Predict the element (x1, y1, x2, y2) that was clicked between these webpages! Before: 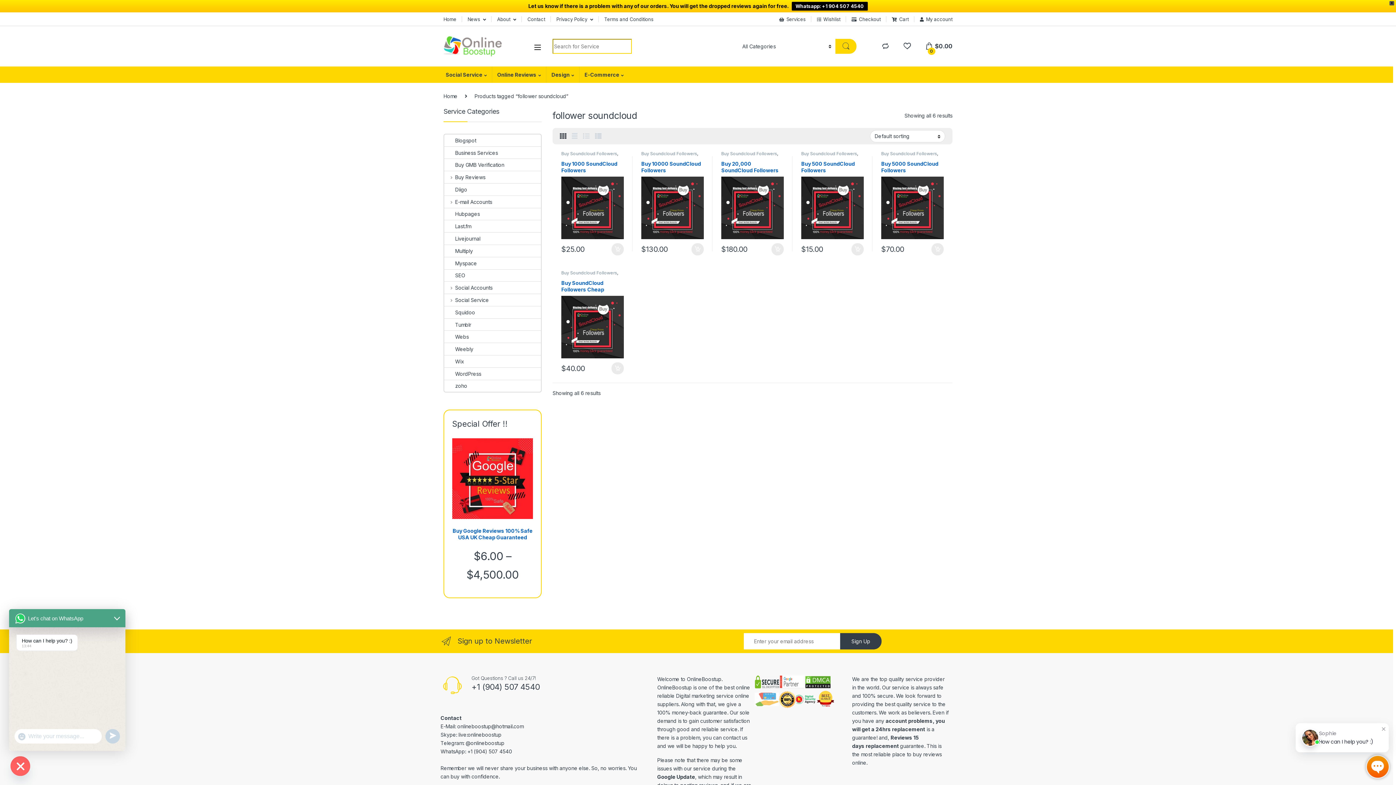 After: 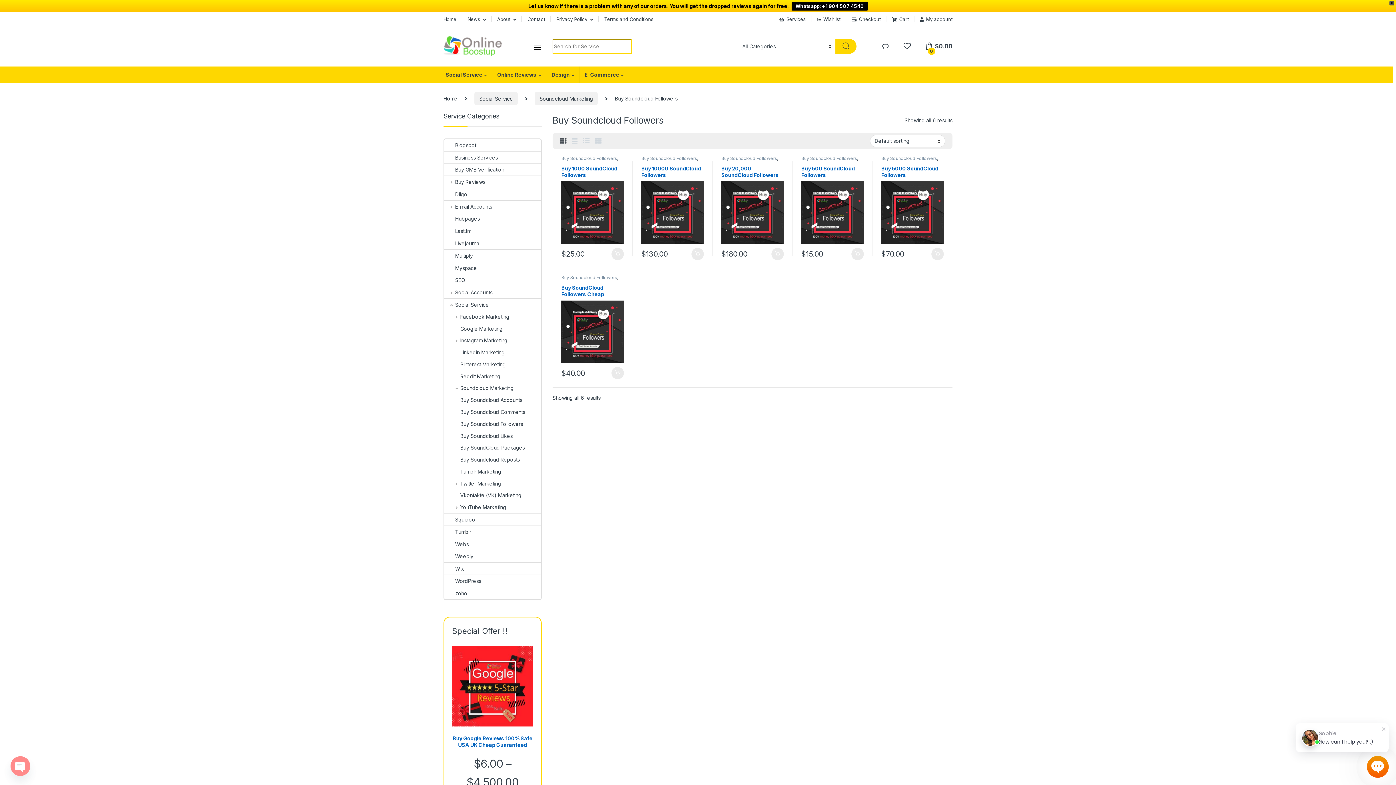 Action: label: Buy Soundcloud Followers bbox: (721, 151, 777, 156)